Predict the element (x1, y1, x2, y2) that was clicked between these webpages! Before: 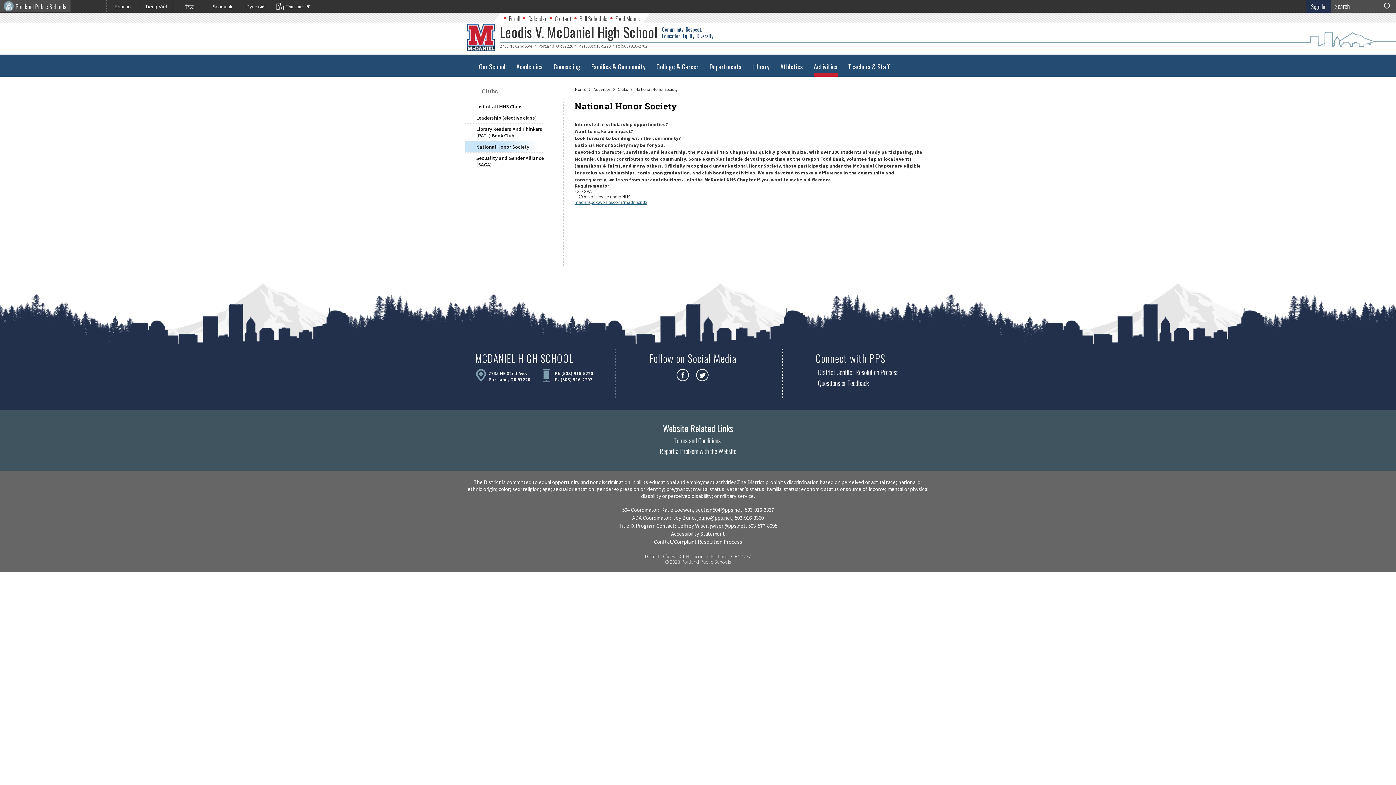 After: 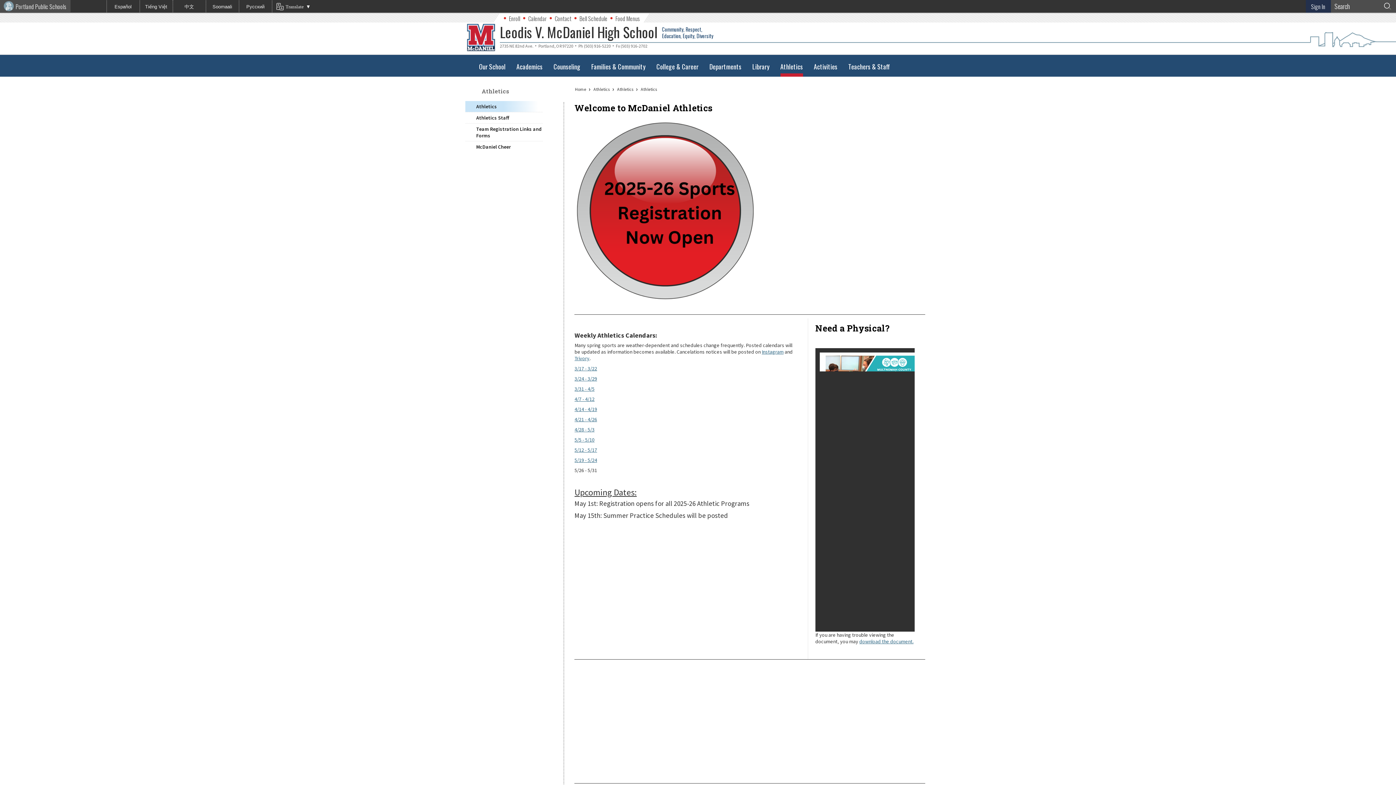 Action: label: Athletics bbox: (778, 54, 804, 76)